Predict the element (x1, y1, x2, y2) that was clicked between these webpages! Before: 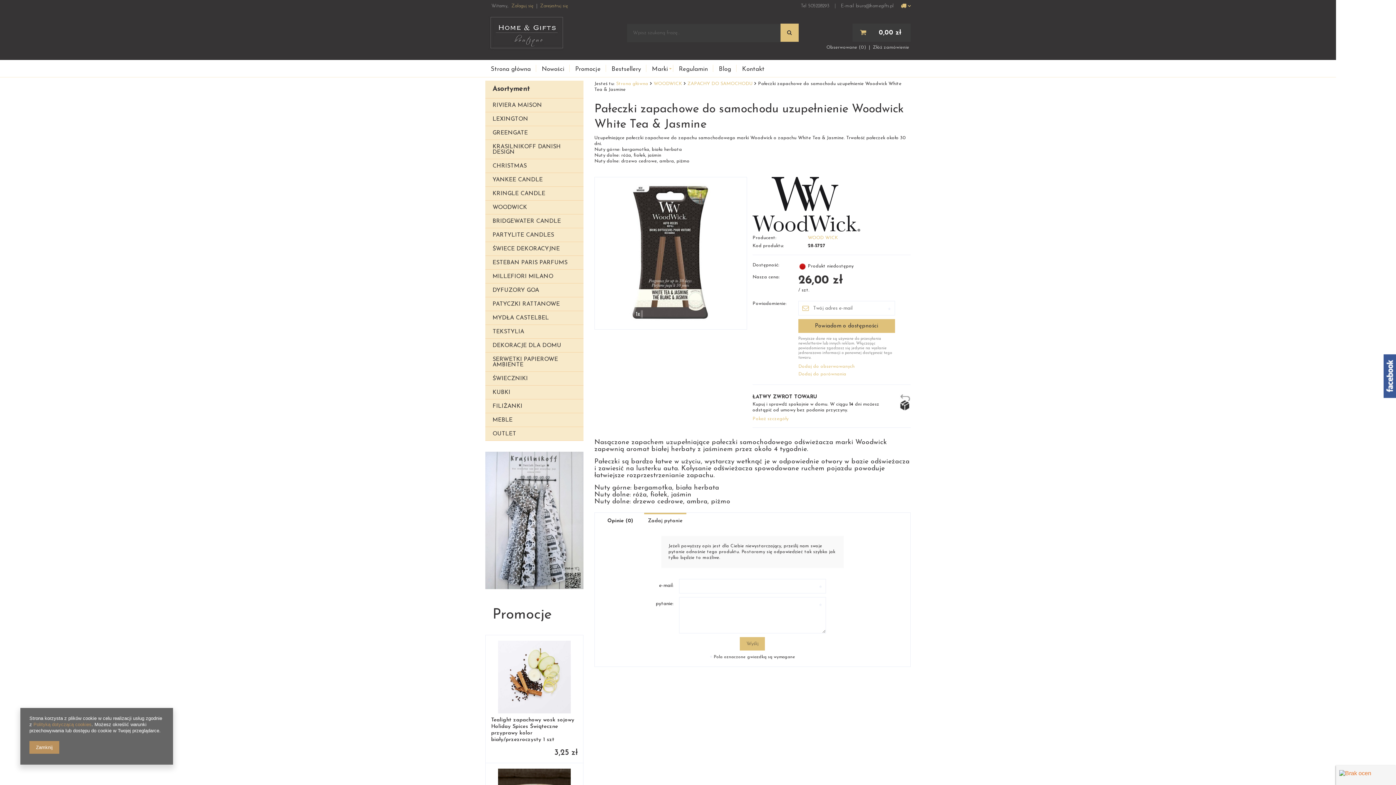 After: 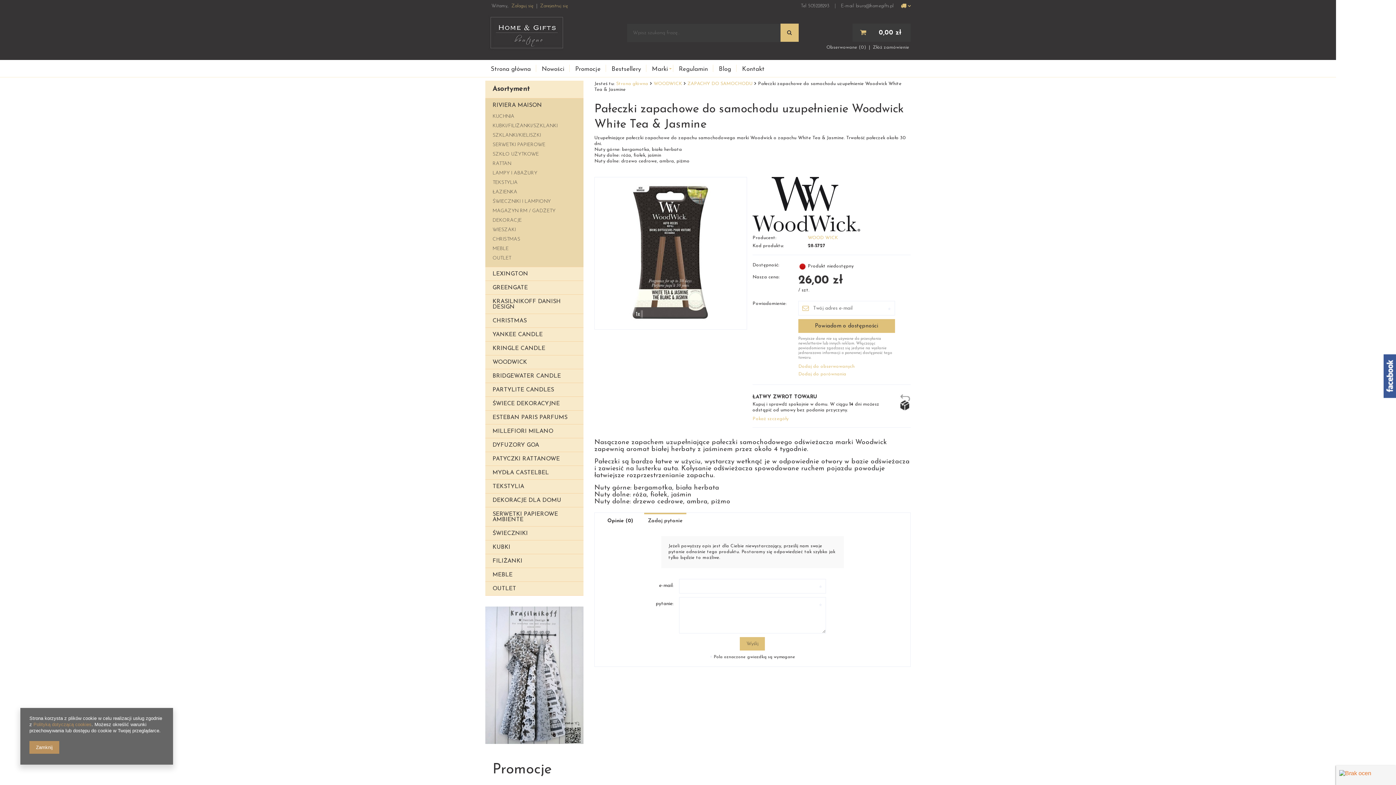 Action: bbox: (492, 98, 576, 112) label: RIVIERA MAISON